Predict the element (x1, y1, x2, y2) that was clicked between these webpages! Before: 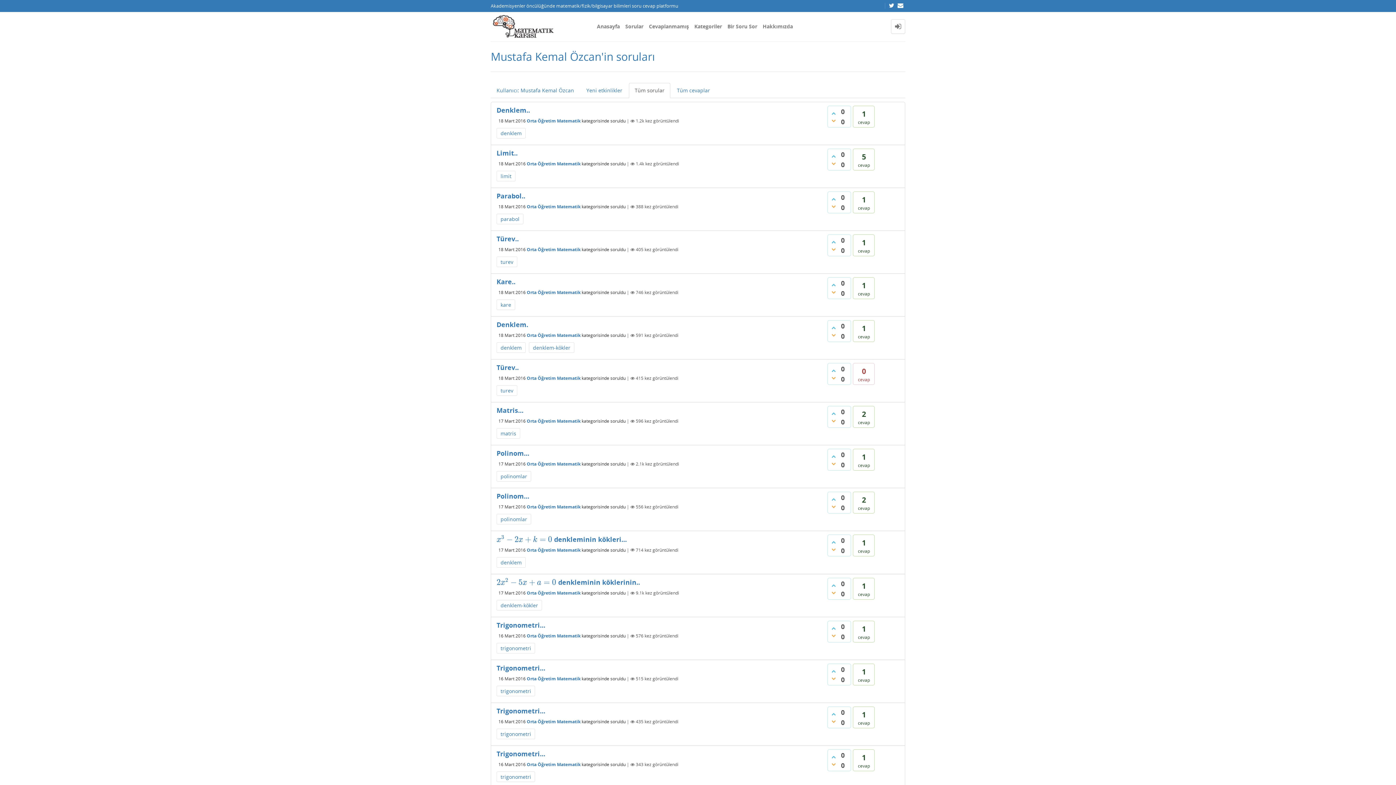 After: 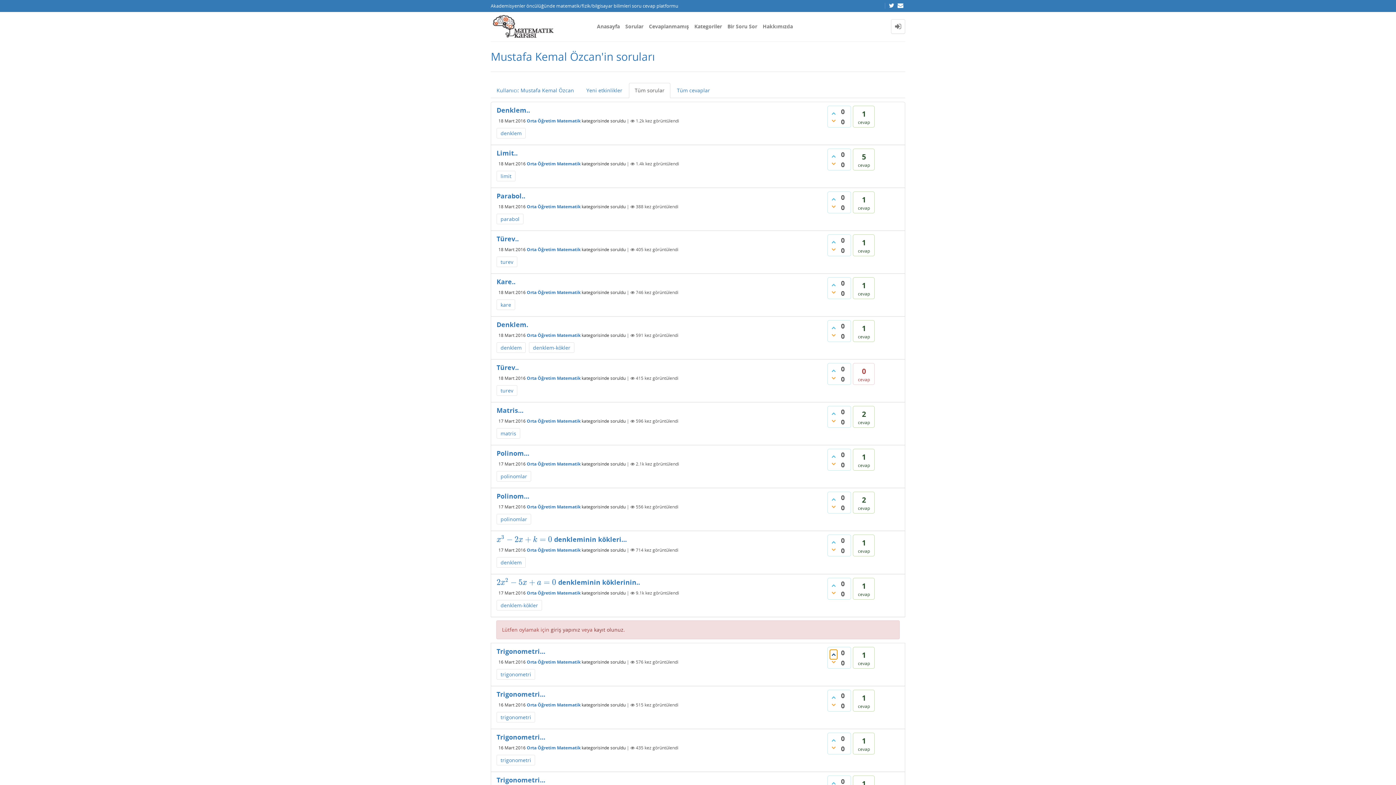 Action: bbox: (829, 623, 837, 633)